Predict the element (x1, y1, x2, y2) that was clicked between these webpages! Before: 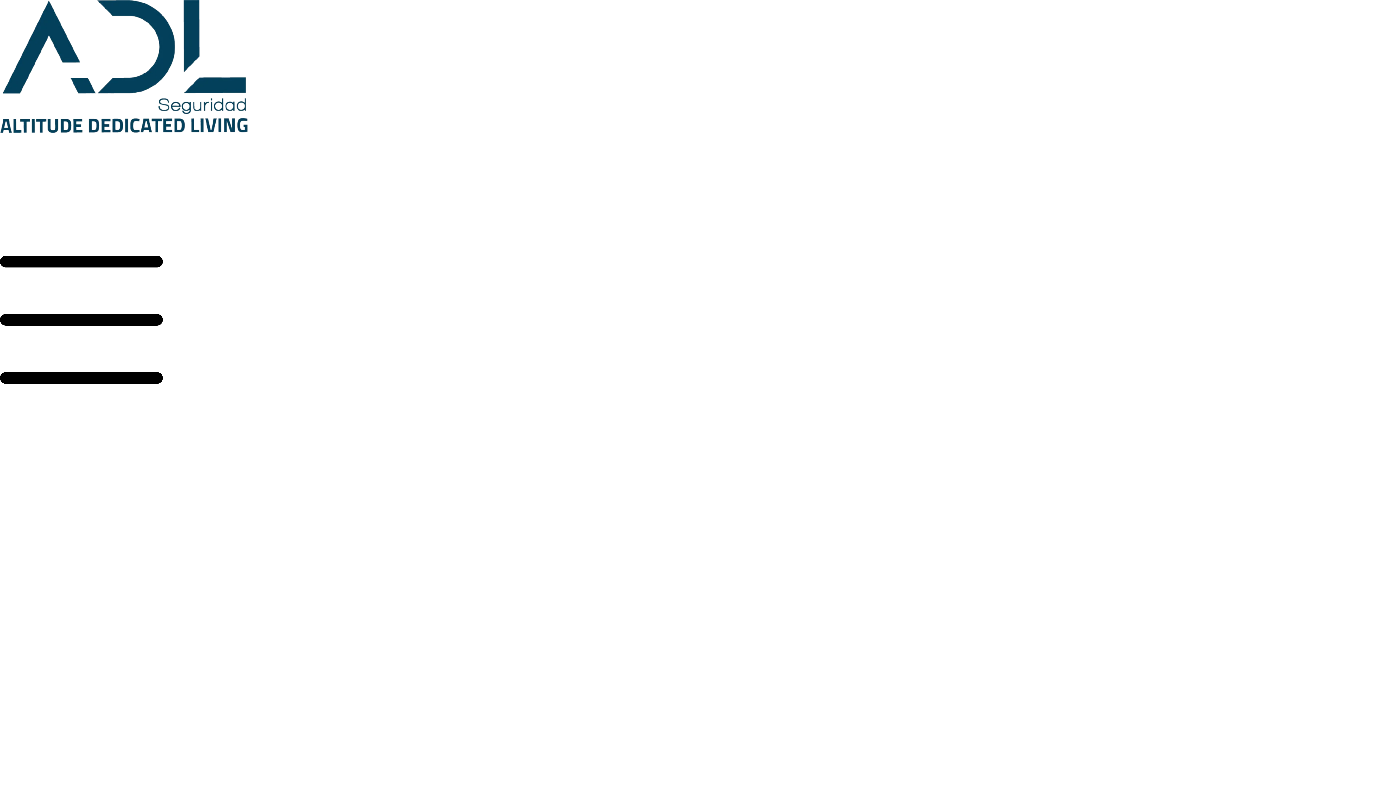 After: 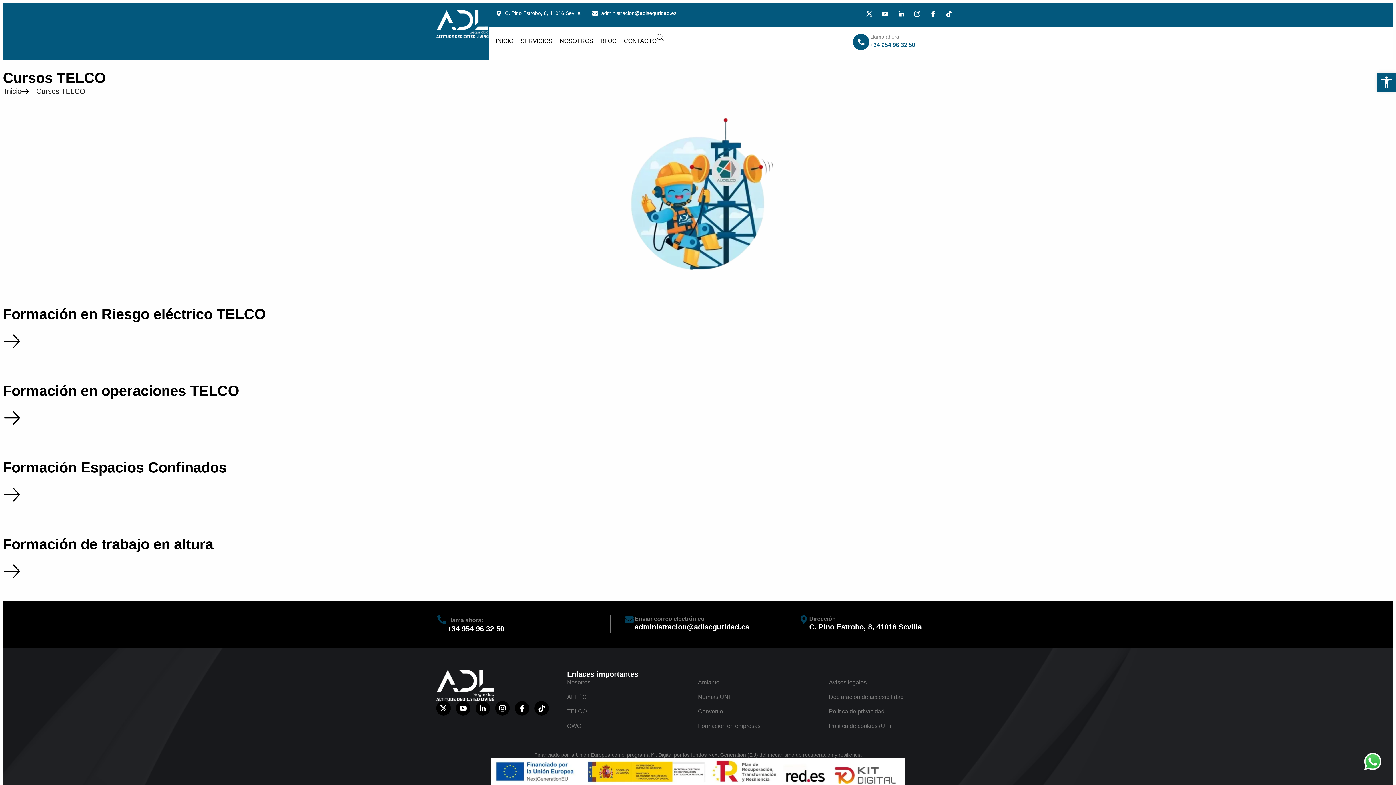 Action: bbox: (29, 169, 72, 177) label: Cursos TELCO